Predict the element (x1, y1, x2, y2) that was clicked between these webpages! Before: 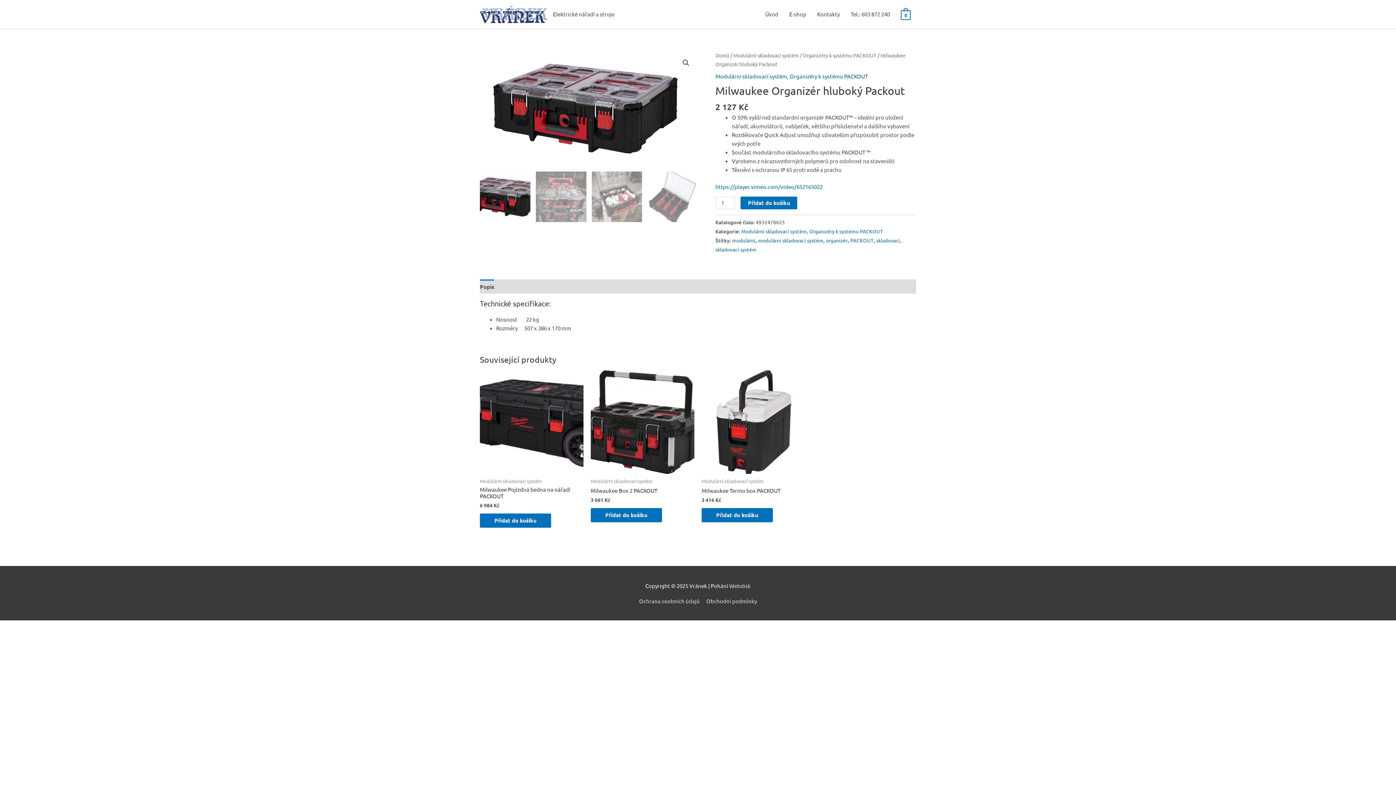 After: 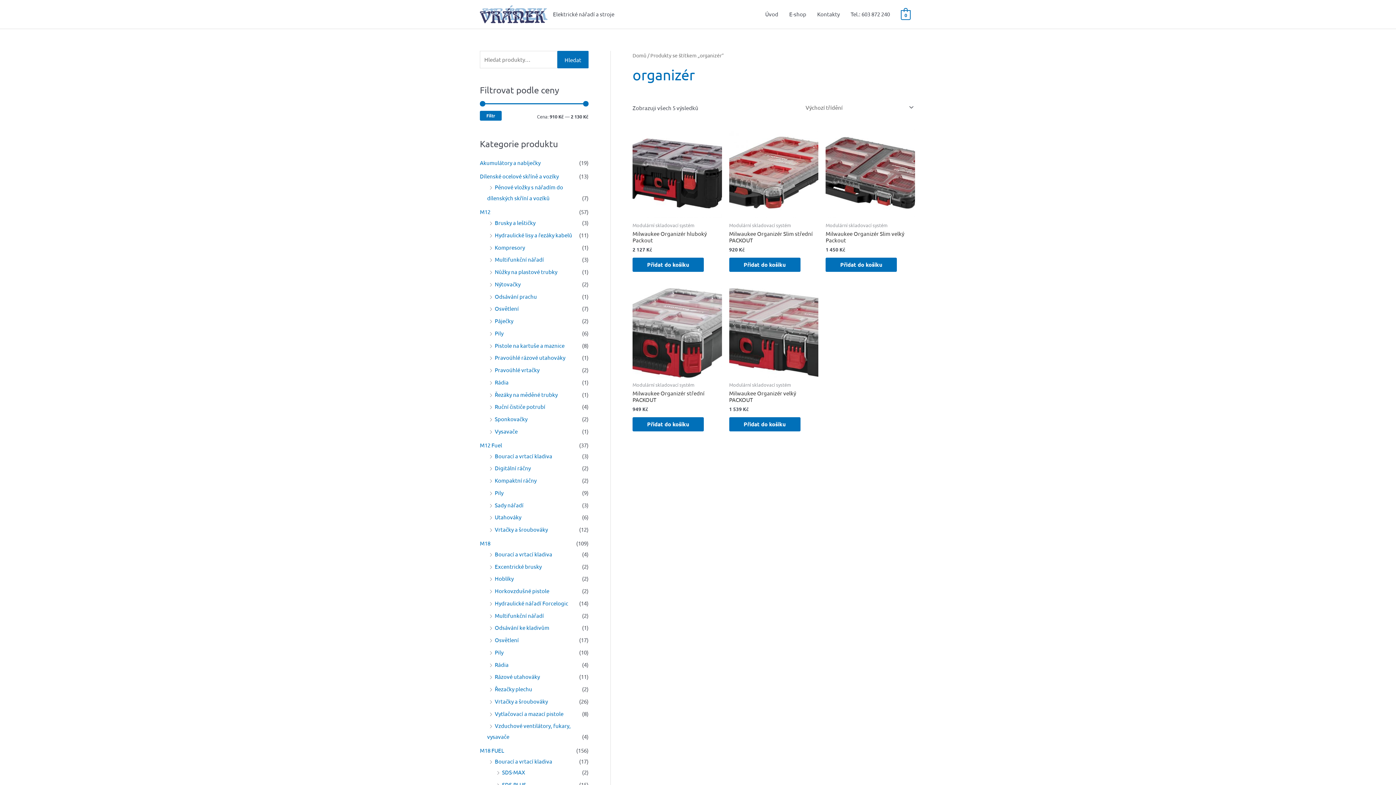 Action: bbox: (826, 236, 848, 243) label: organizér